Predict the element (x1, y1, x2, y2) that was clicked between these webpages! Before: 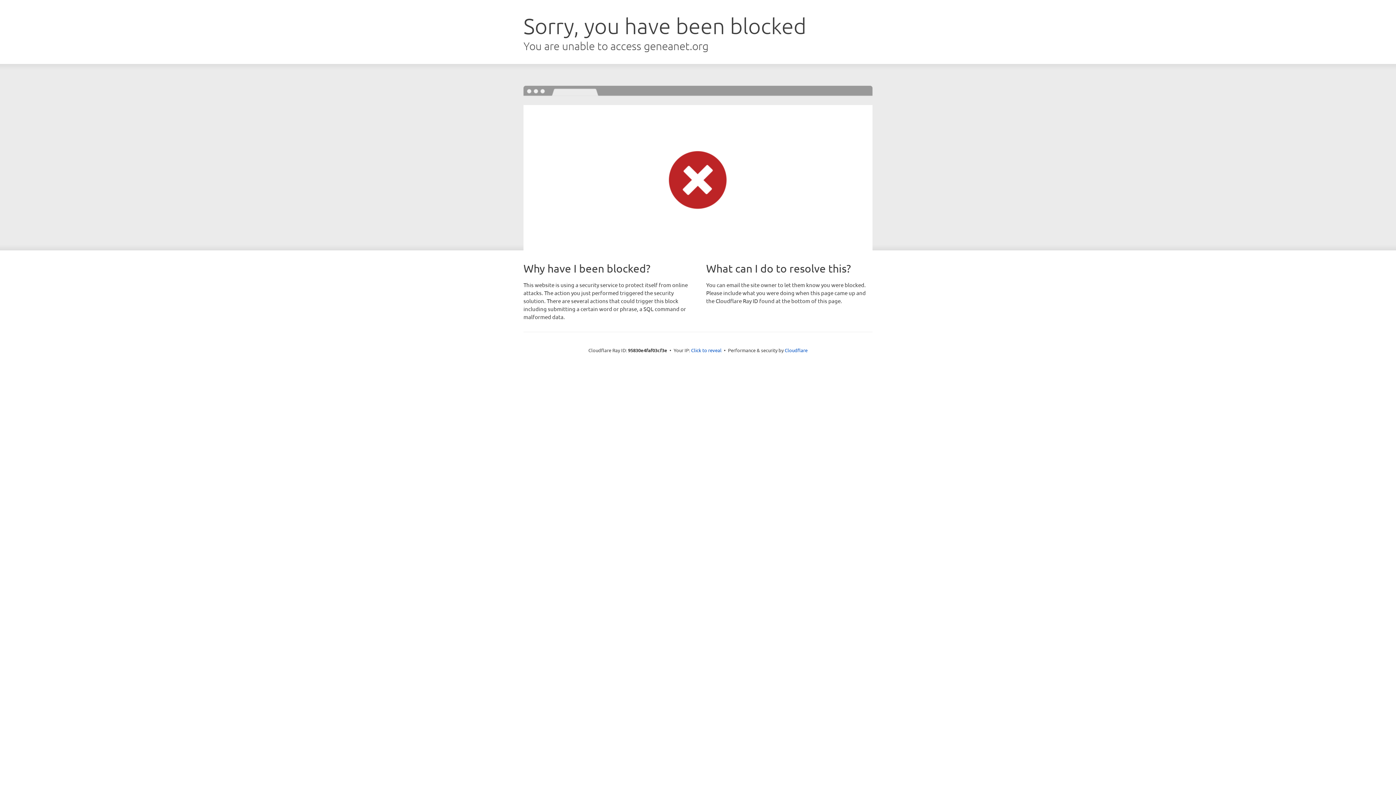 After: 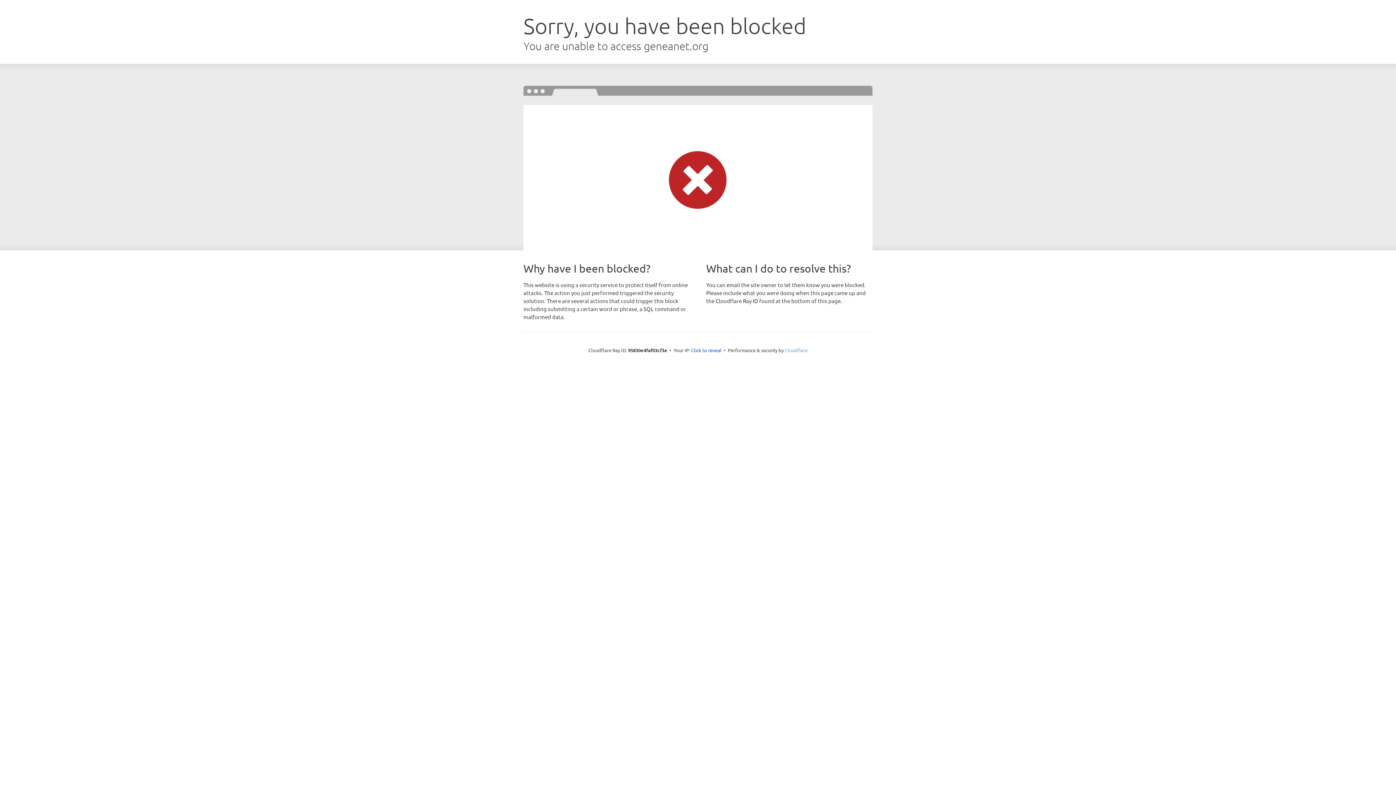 Action: label: Cloudflare bbox: (784, 347, 807, 353)